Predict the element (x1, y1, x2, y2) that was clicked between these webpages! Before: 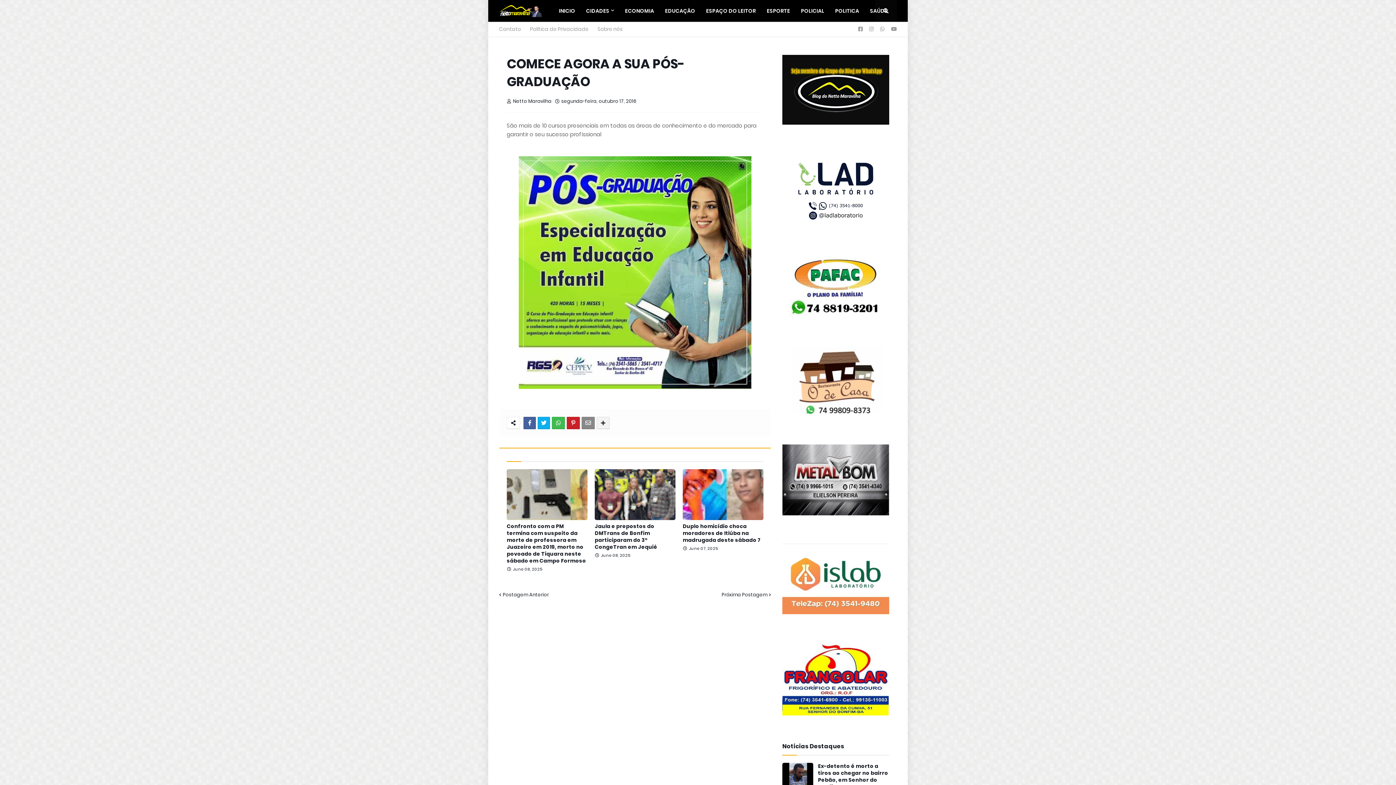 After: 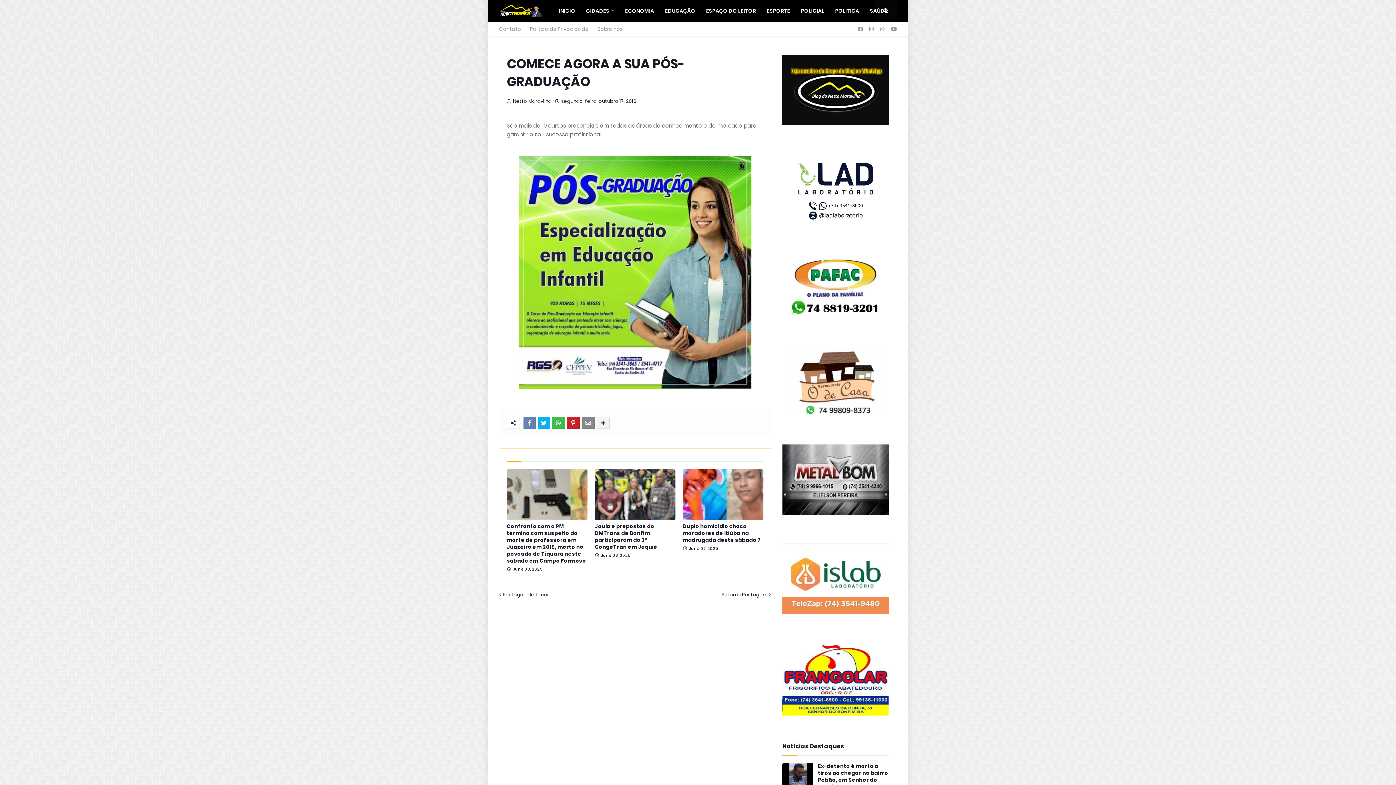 Action: bbox: (523, 417, 536, 429)